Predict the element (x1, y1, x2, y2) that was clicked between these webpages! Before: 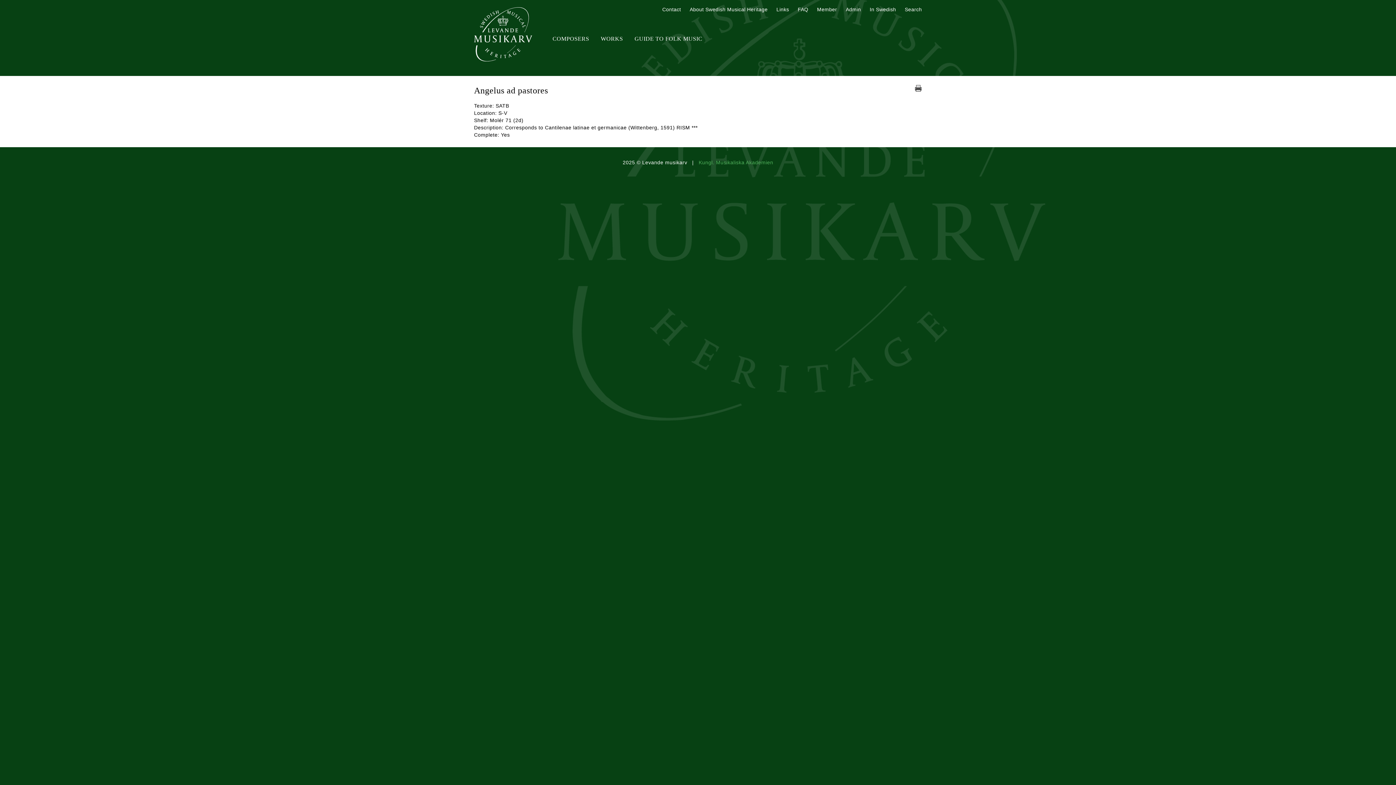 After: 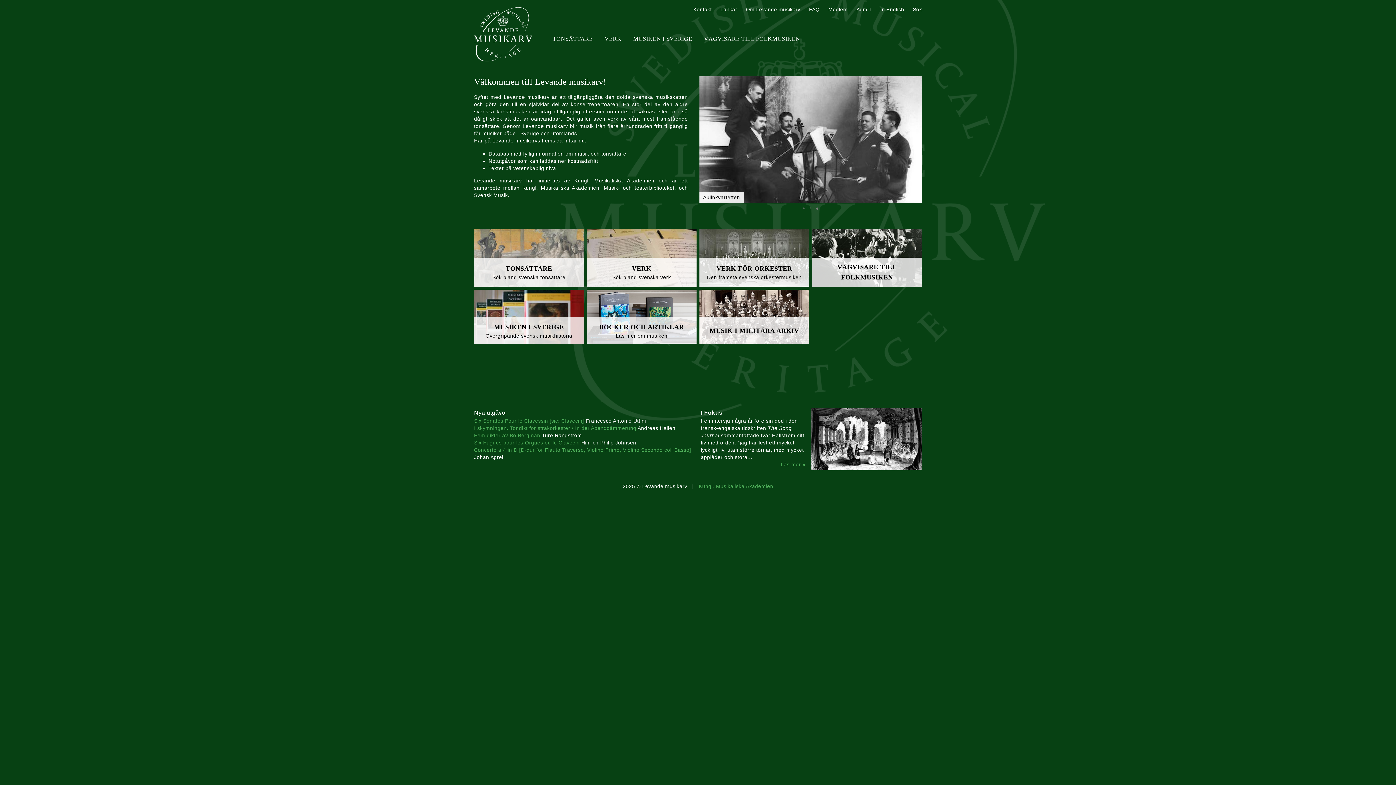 Action: bbox: (869, 6, 896, 12) label: In Swedish